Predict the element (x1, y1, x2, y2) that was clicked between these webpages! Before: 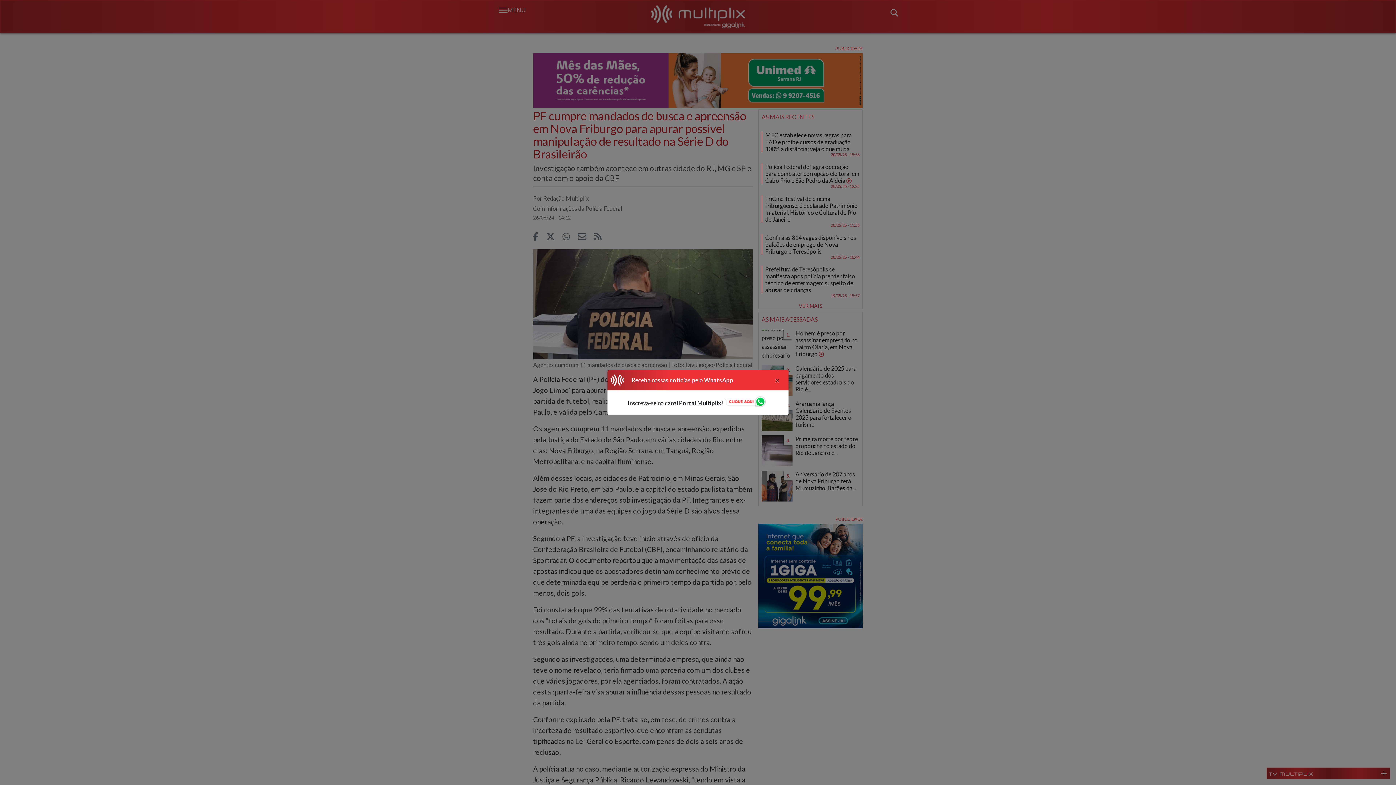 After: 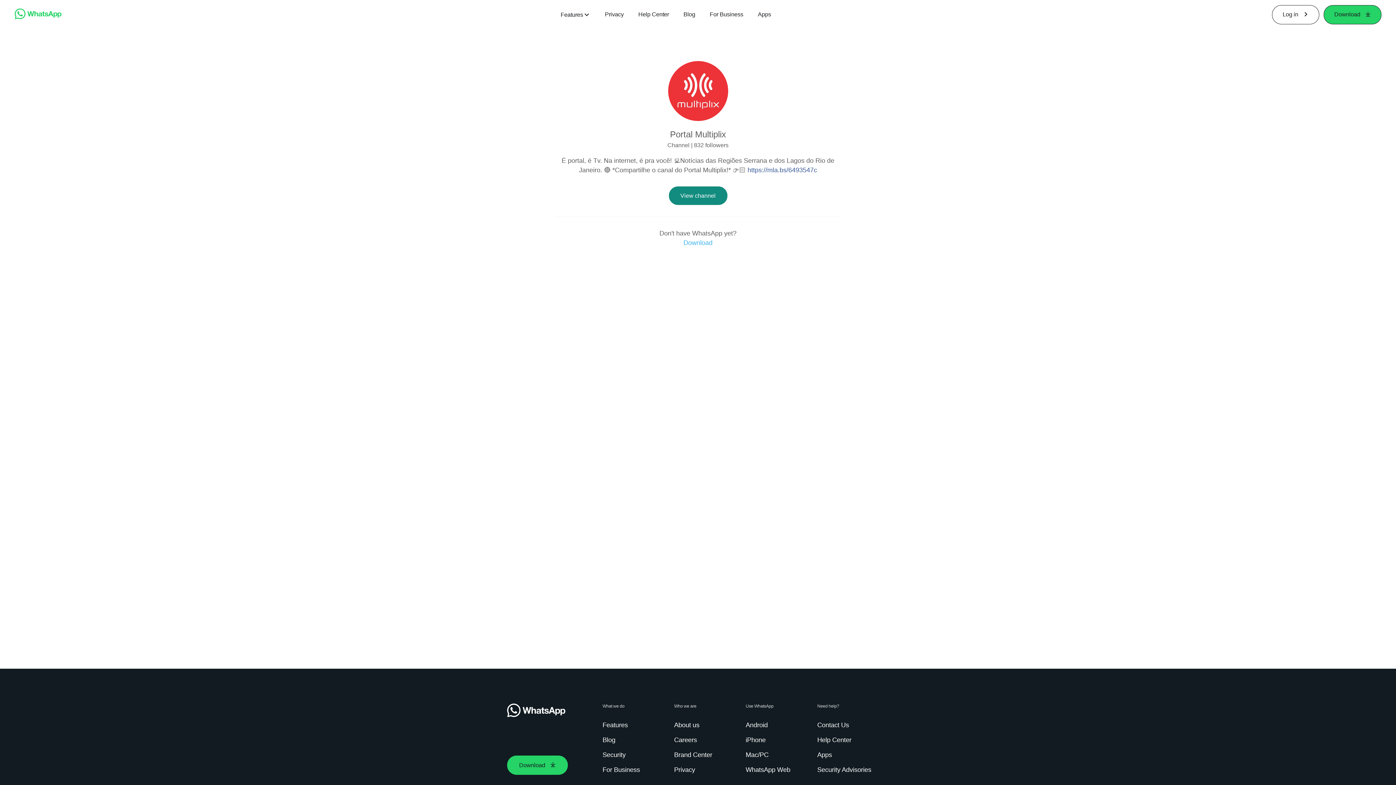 Action: bbox: (724, 396, 768, 409)